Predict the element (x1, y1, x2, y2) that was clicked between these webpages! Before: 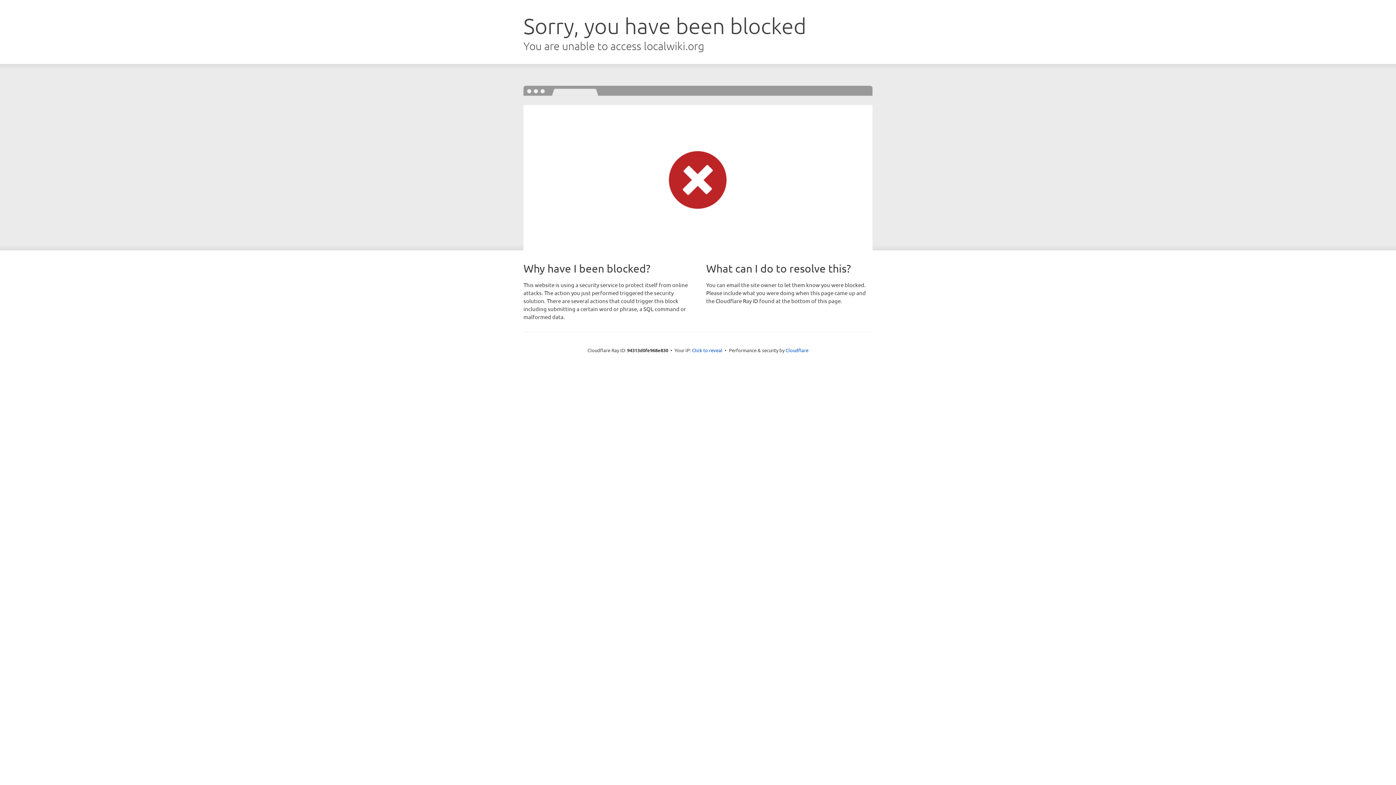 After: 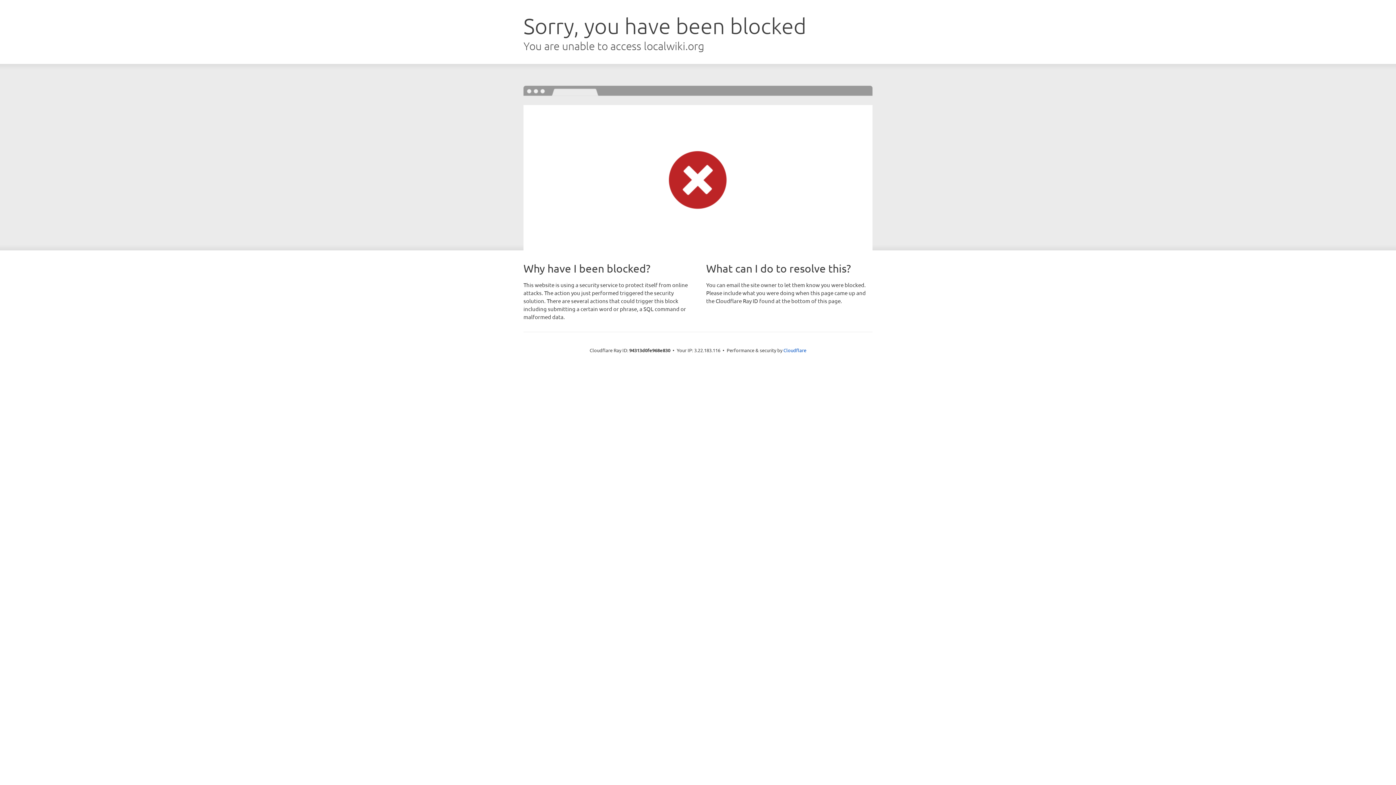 Action: bbox: (692, 346, 722, 353) label: Click to reveal